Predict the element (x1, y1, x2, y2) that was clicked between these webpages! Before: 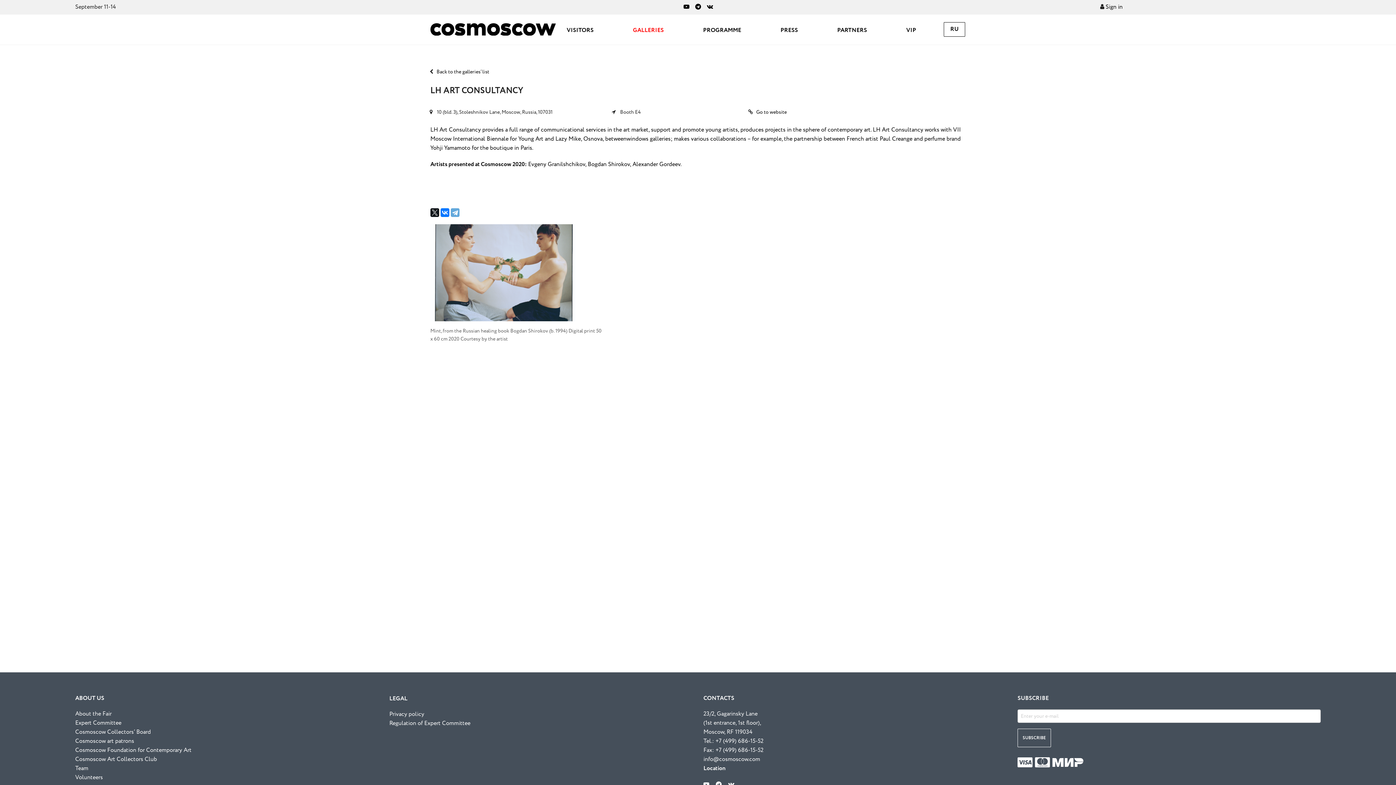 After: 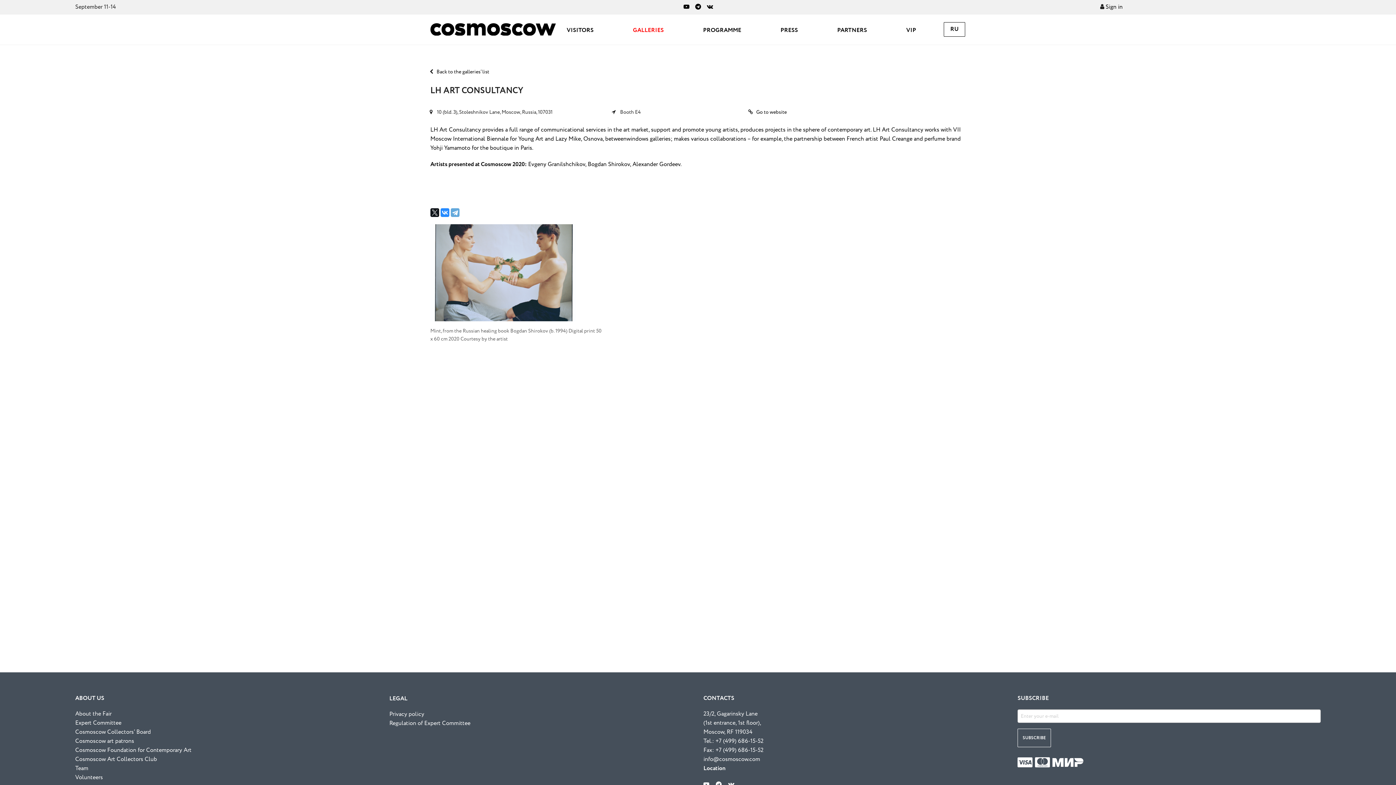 Action: bbox: (440, 208, 449, 216)